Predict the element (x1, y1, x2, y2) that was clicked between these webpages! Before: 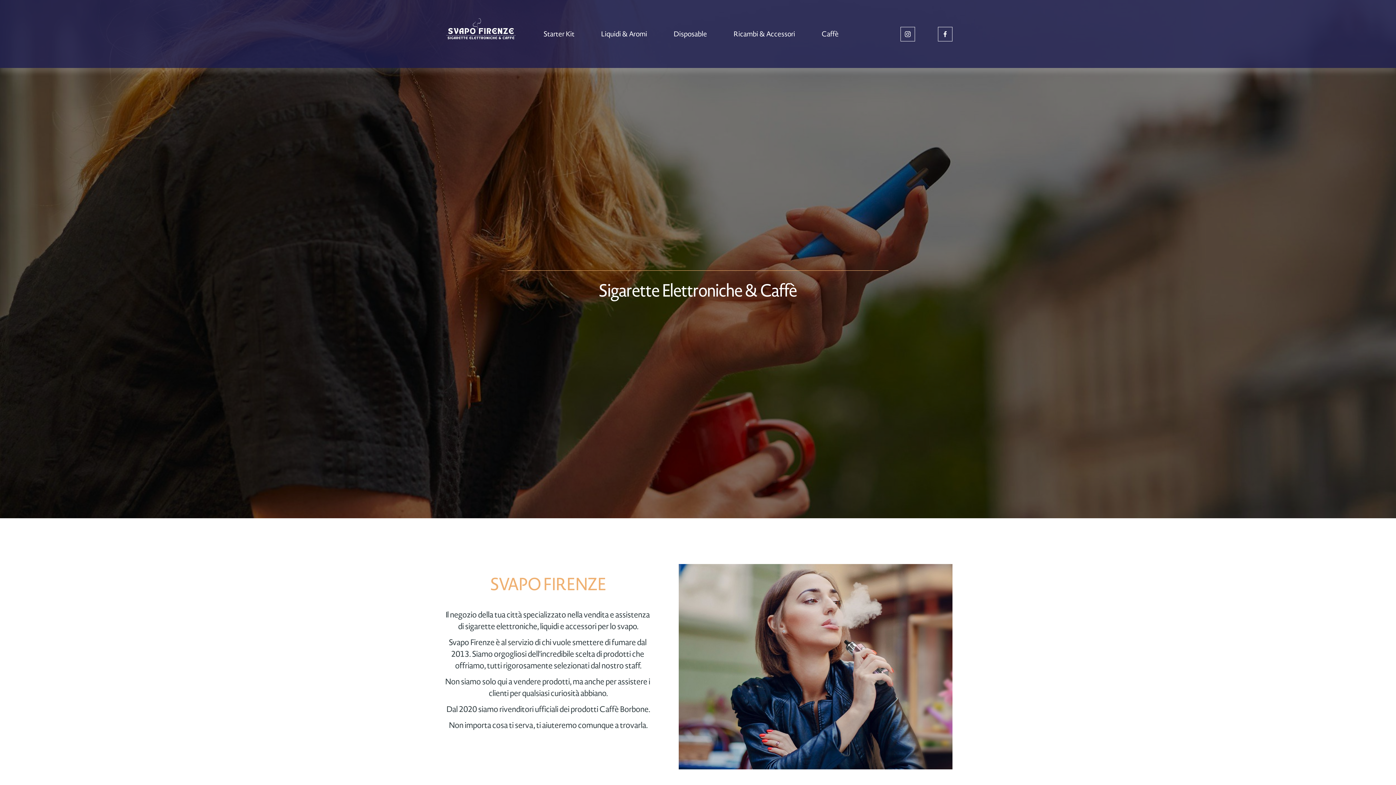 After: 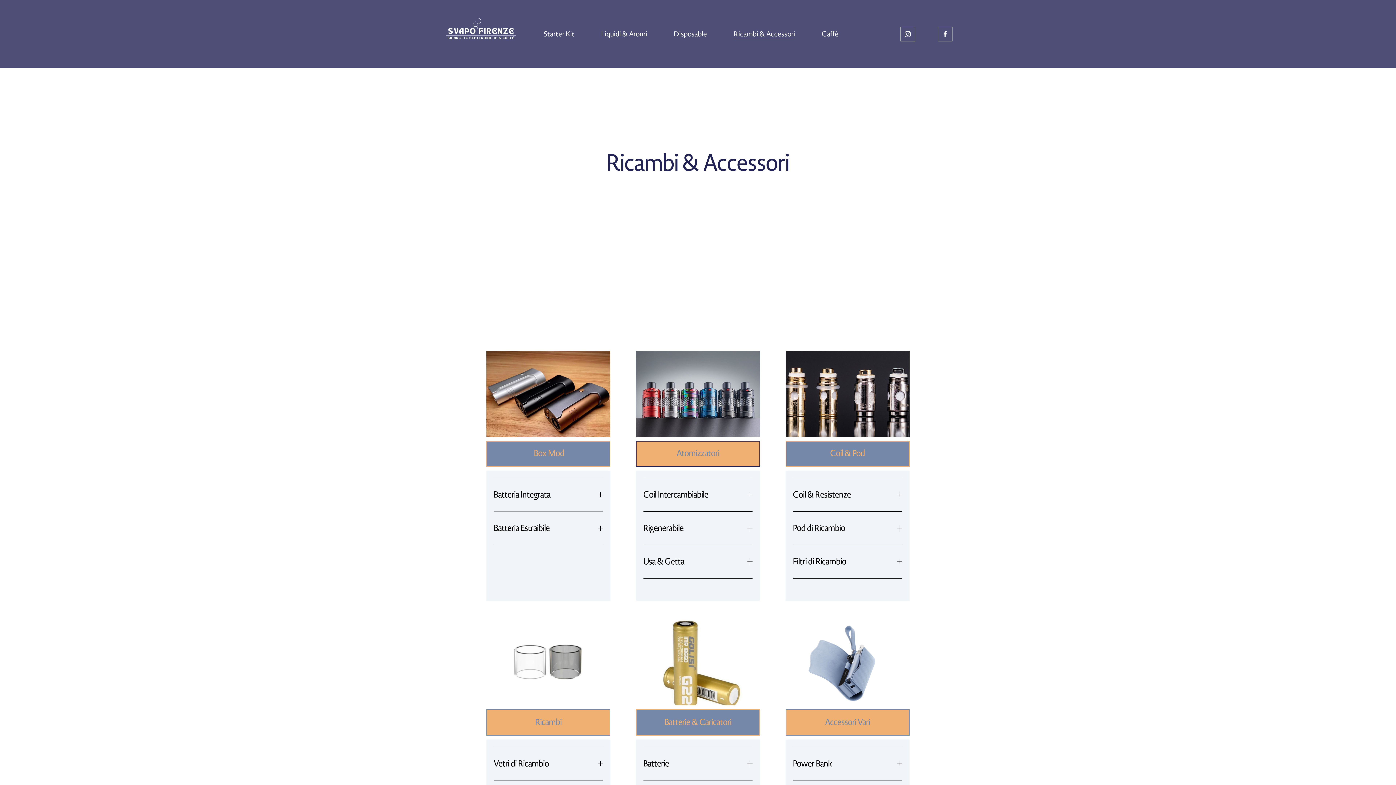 Action: bbox: (733, 28, 795, 39) label: Ricambi & Accessori